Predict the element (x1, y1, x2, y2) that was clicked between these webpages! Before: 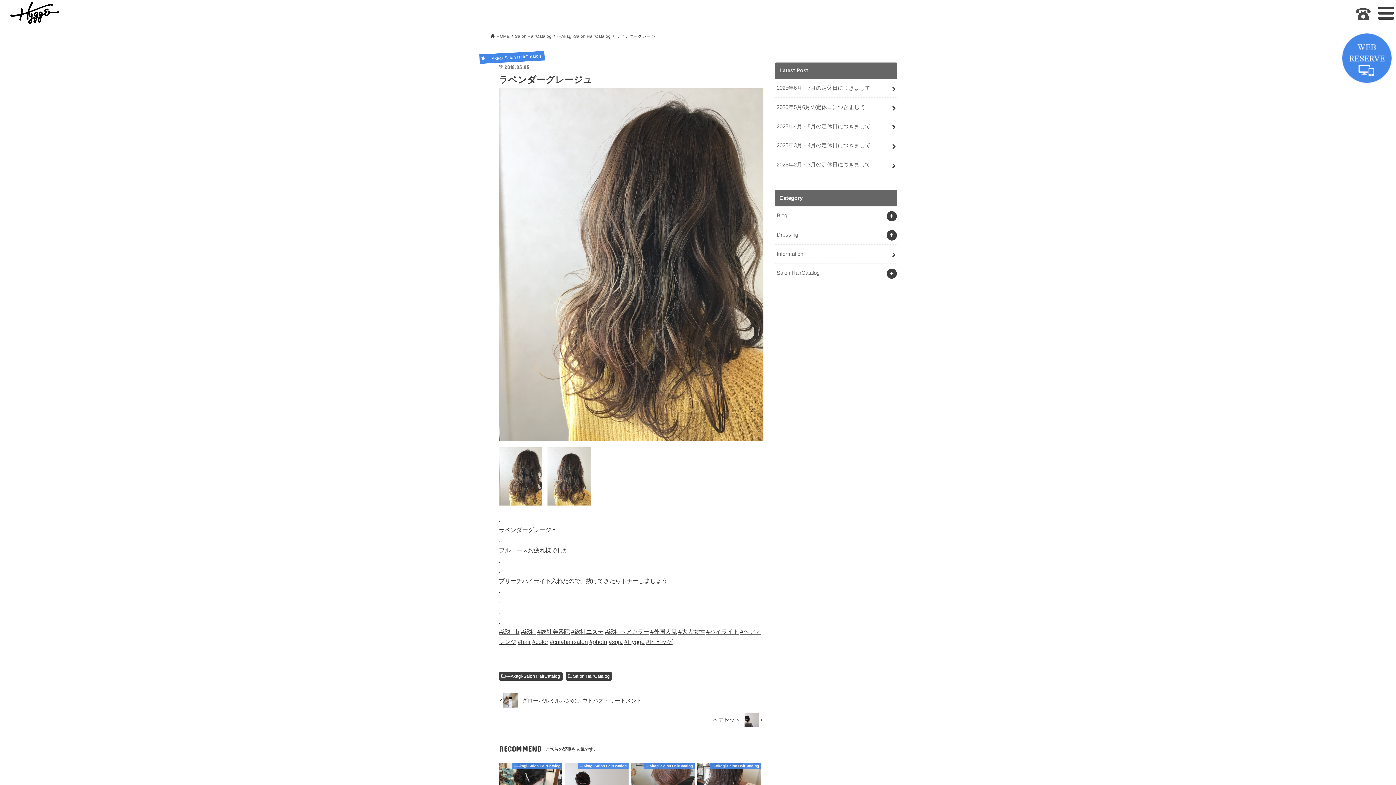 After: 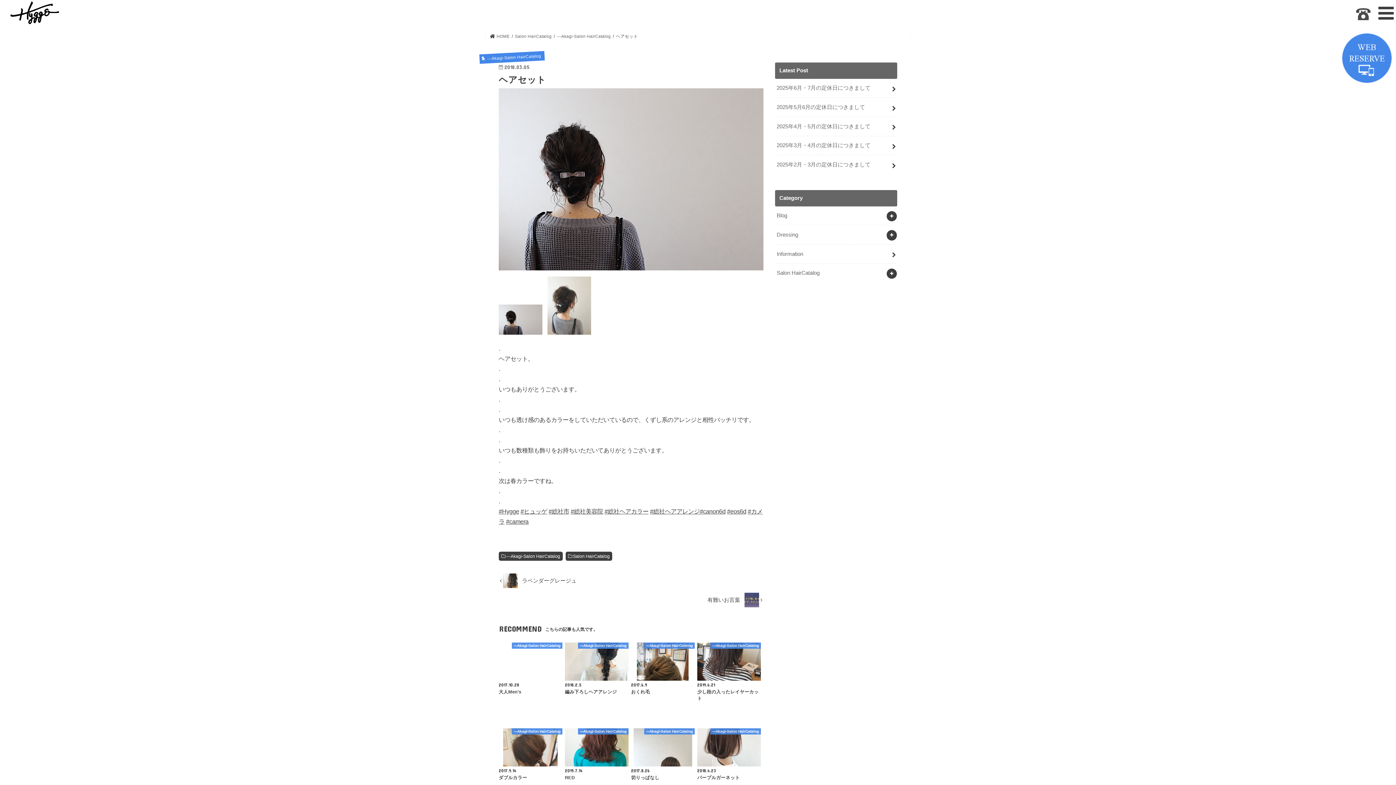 Action: label: ヘアセット		 bbox: (498, 713, 763, 727)